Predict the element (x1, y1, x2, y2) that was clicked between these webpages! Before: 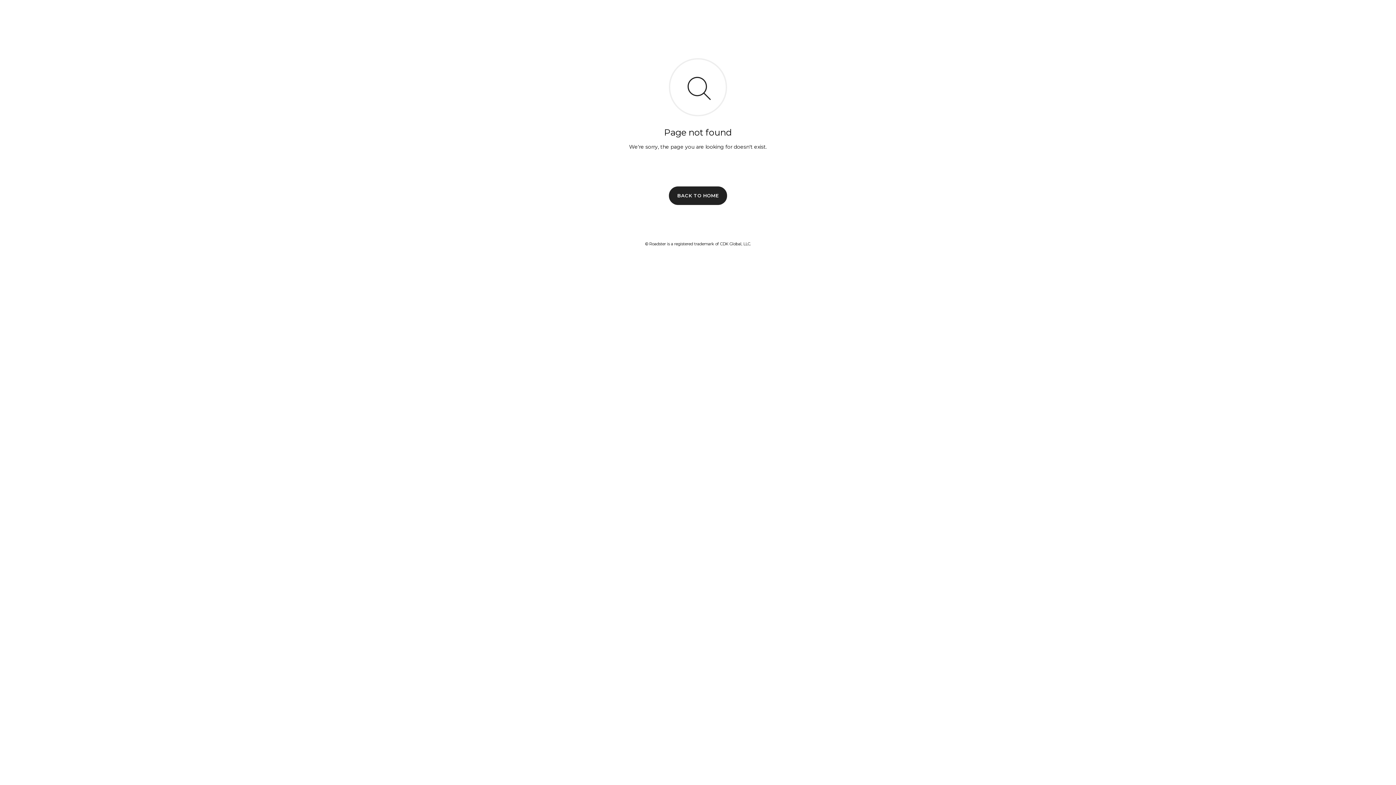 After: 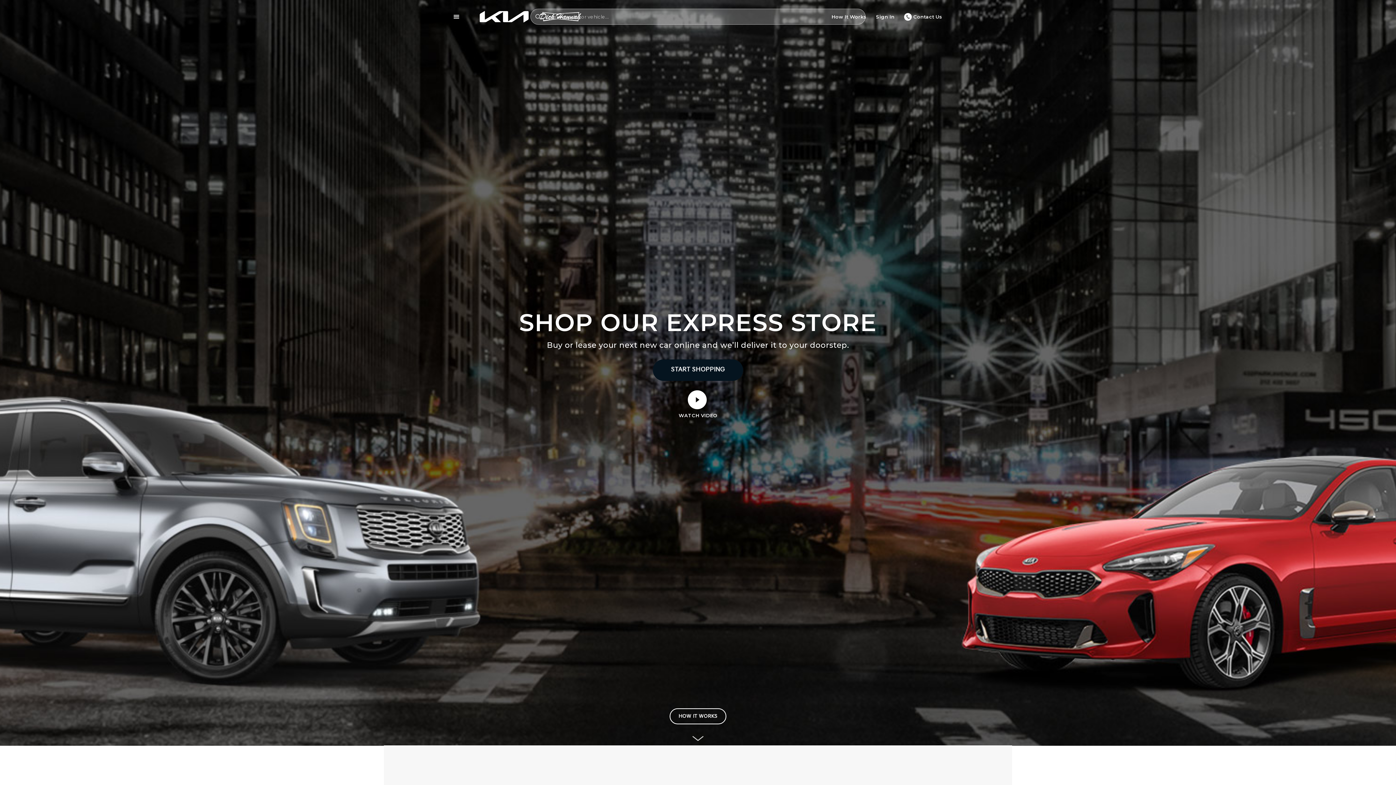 Action: bbox: (669, 186, 727, 204) label: BACK TO HOME